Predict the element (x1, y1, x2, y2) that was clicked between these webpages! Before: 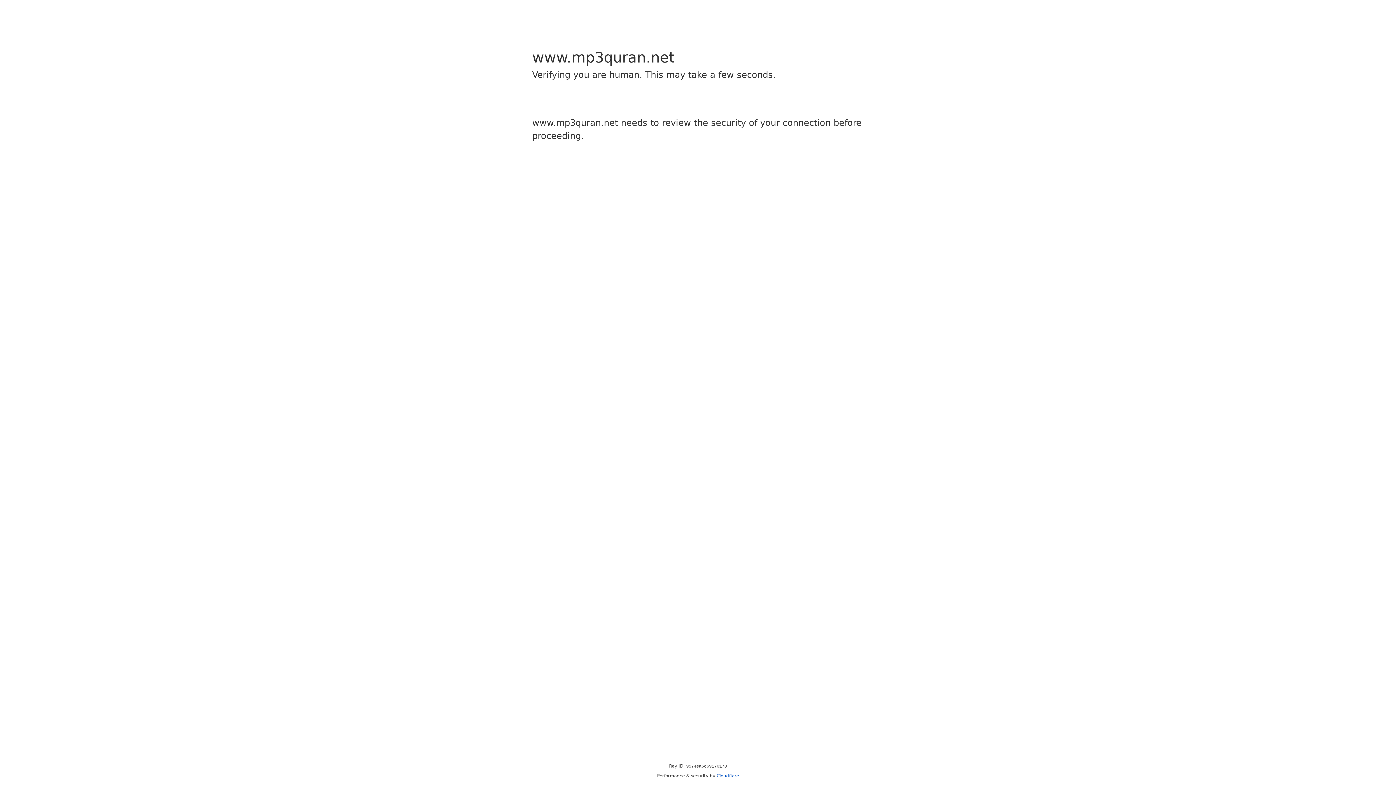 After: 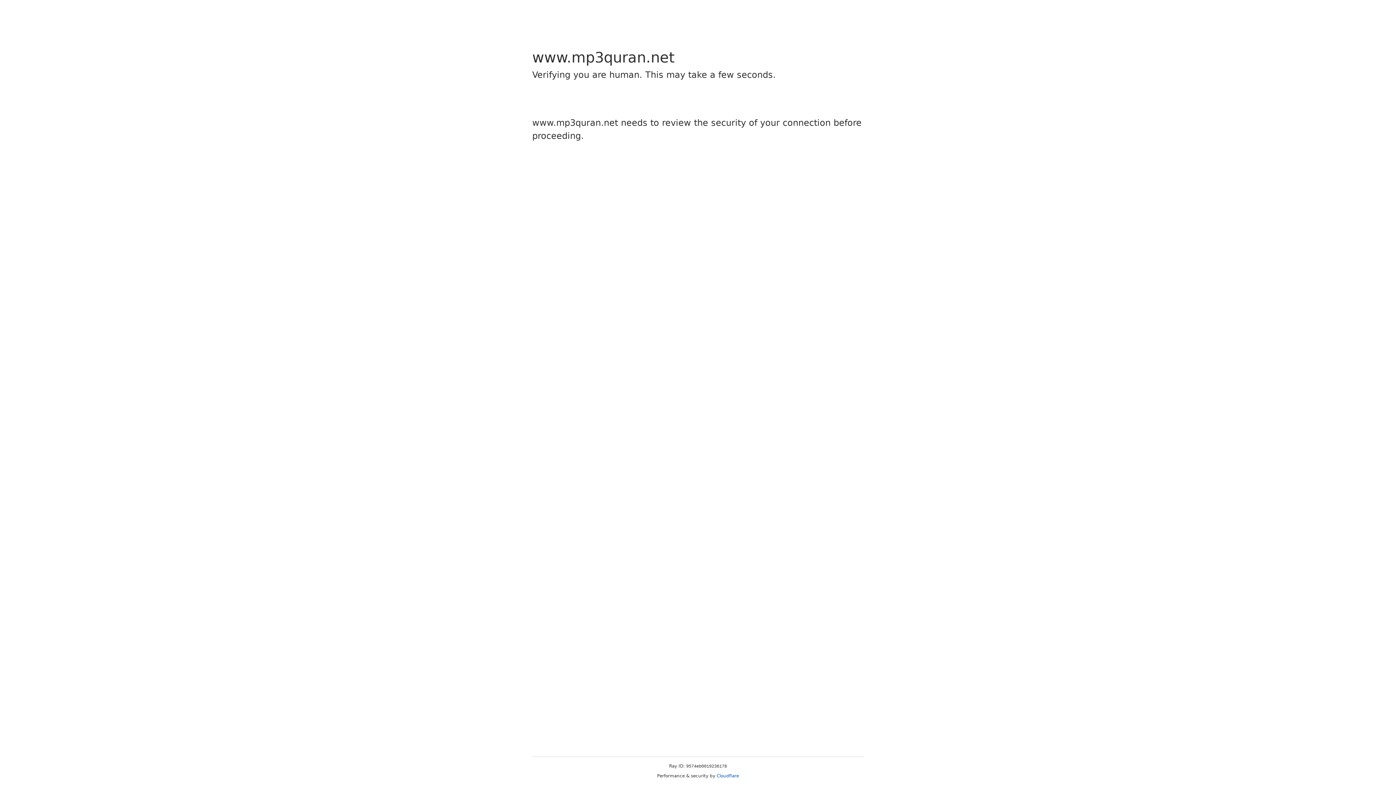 Action: bbox: (716, 773, 739, 778) label: Cloudflare